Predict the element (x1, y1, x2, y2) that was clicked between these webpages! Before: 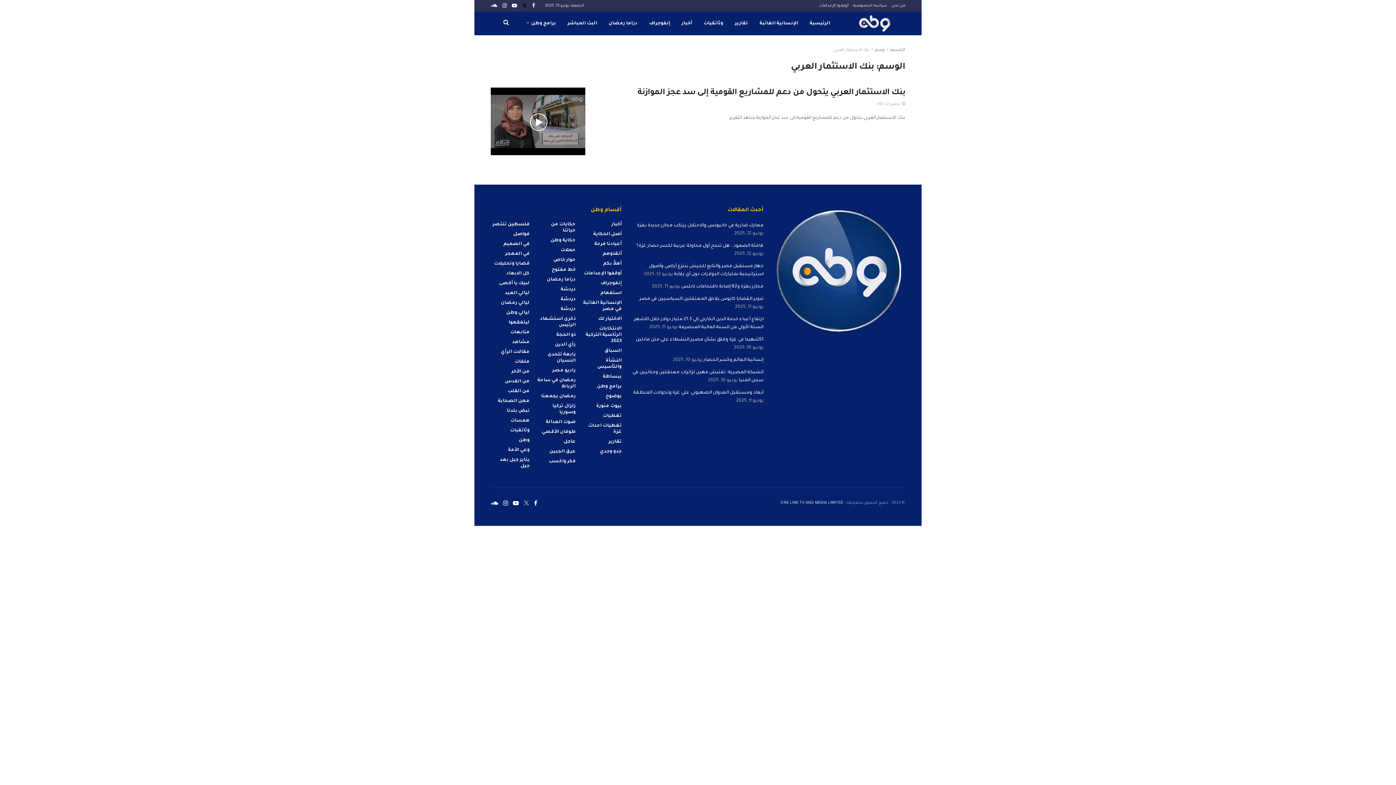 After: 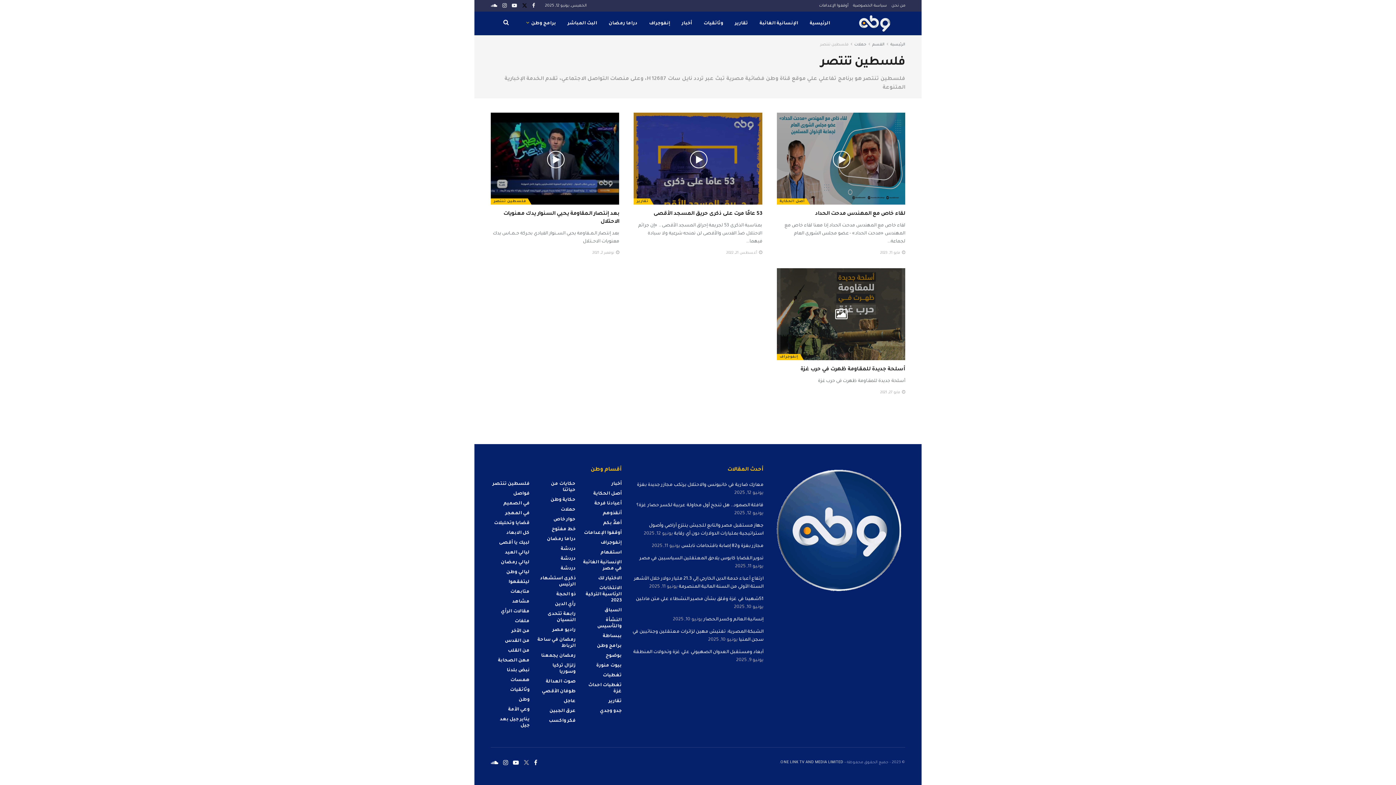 Action: bbox: (492, 221, 529, 227) label: فلسطين تنتصر